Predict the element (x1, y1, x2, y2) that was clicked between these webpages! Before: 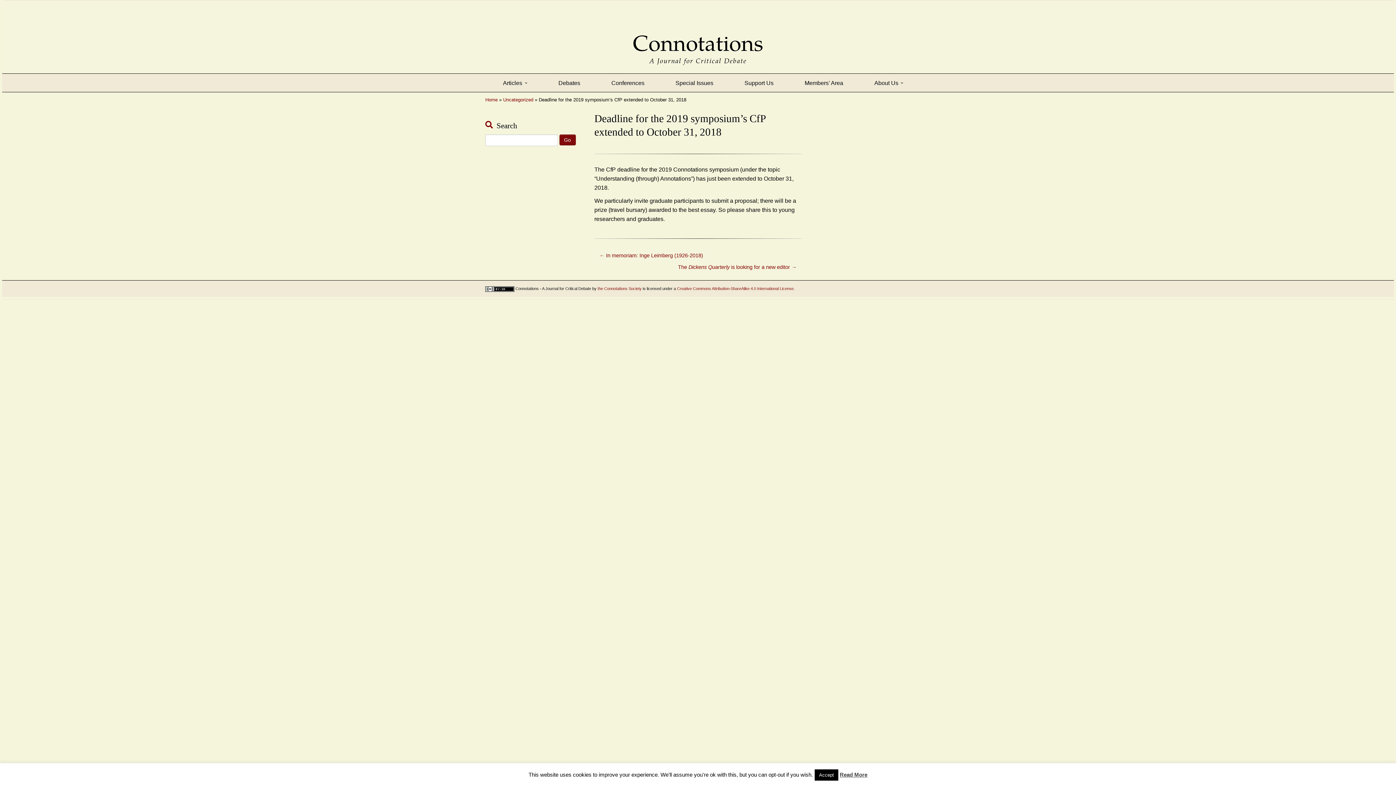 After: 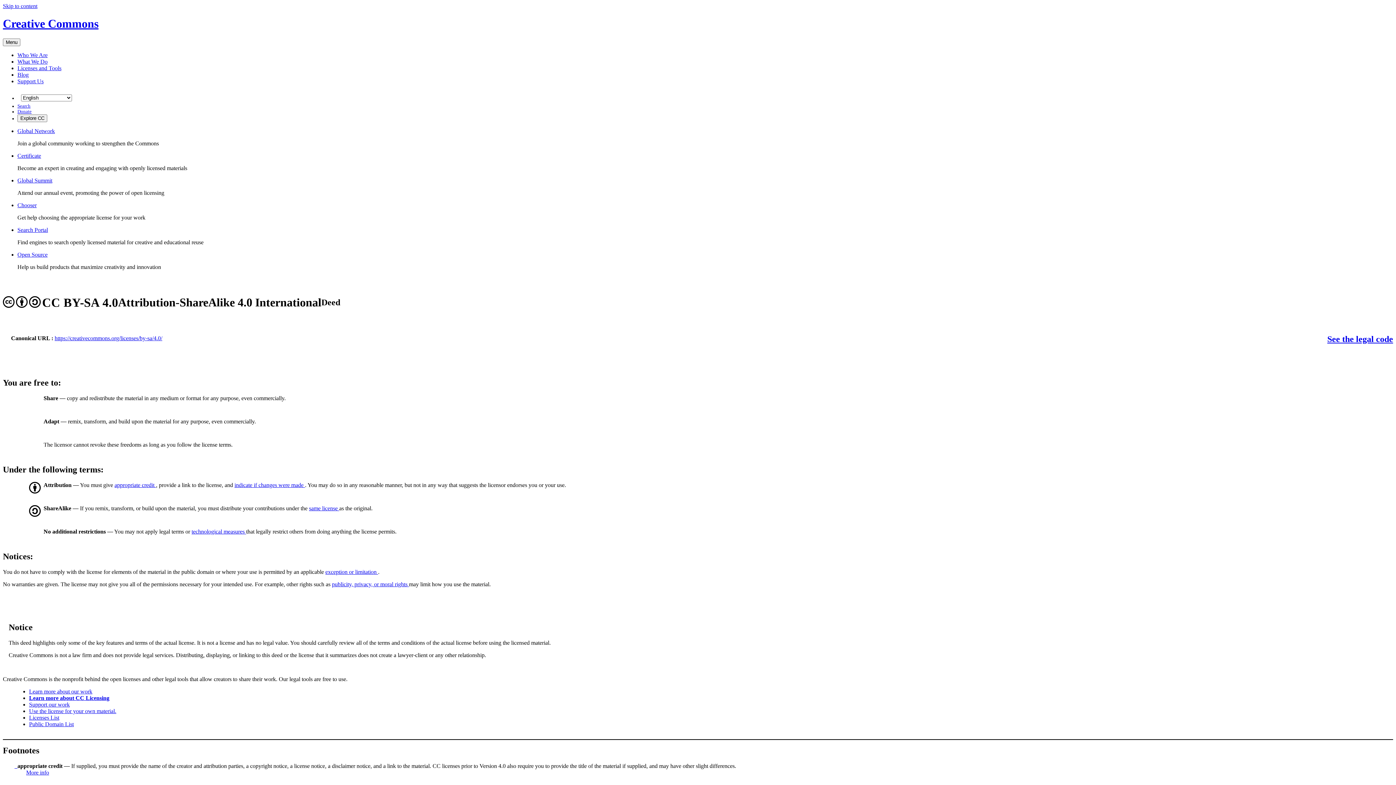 Action: bbox: (485, 286, 514, 291)